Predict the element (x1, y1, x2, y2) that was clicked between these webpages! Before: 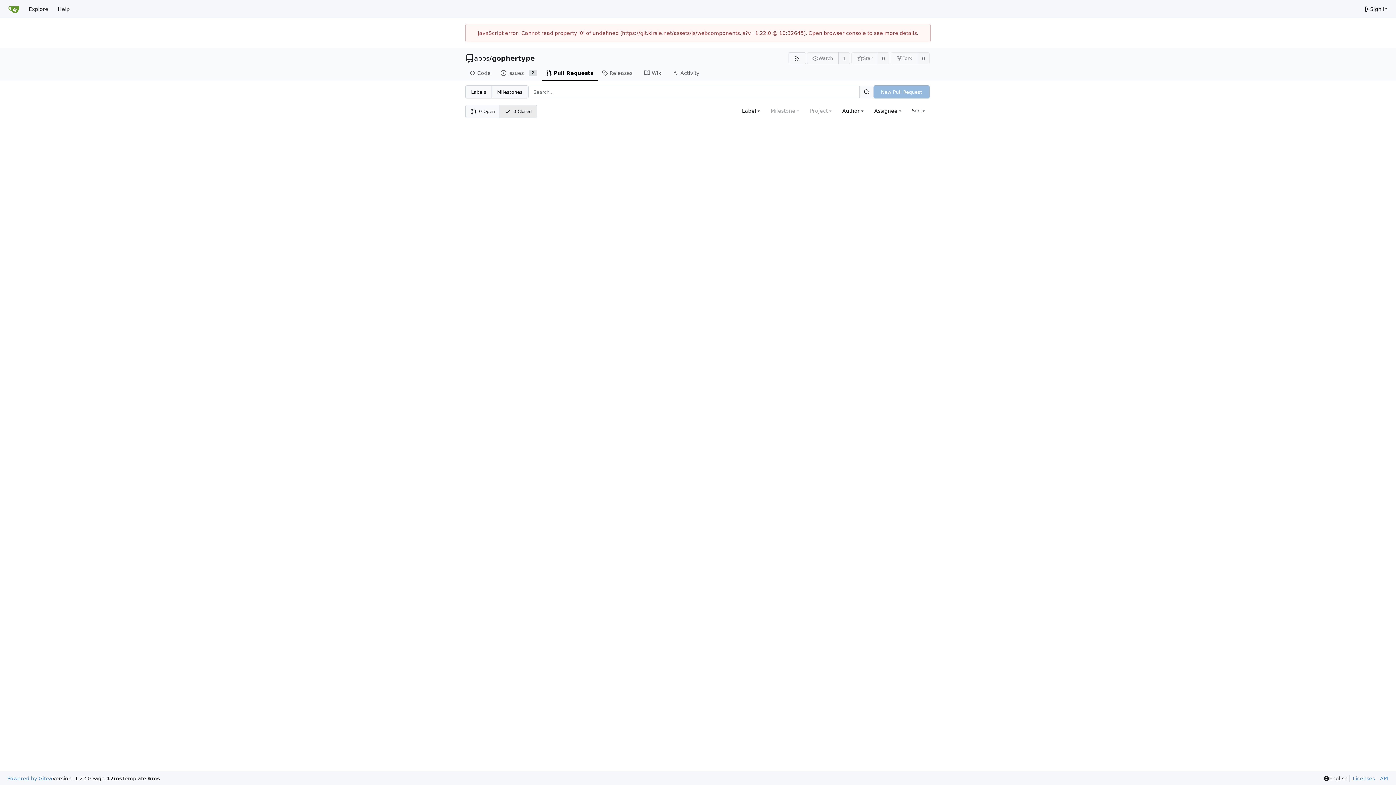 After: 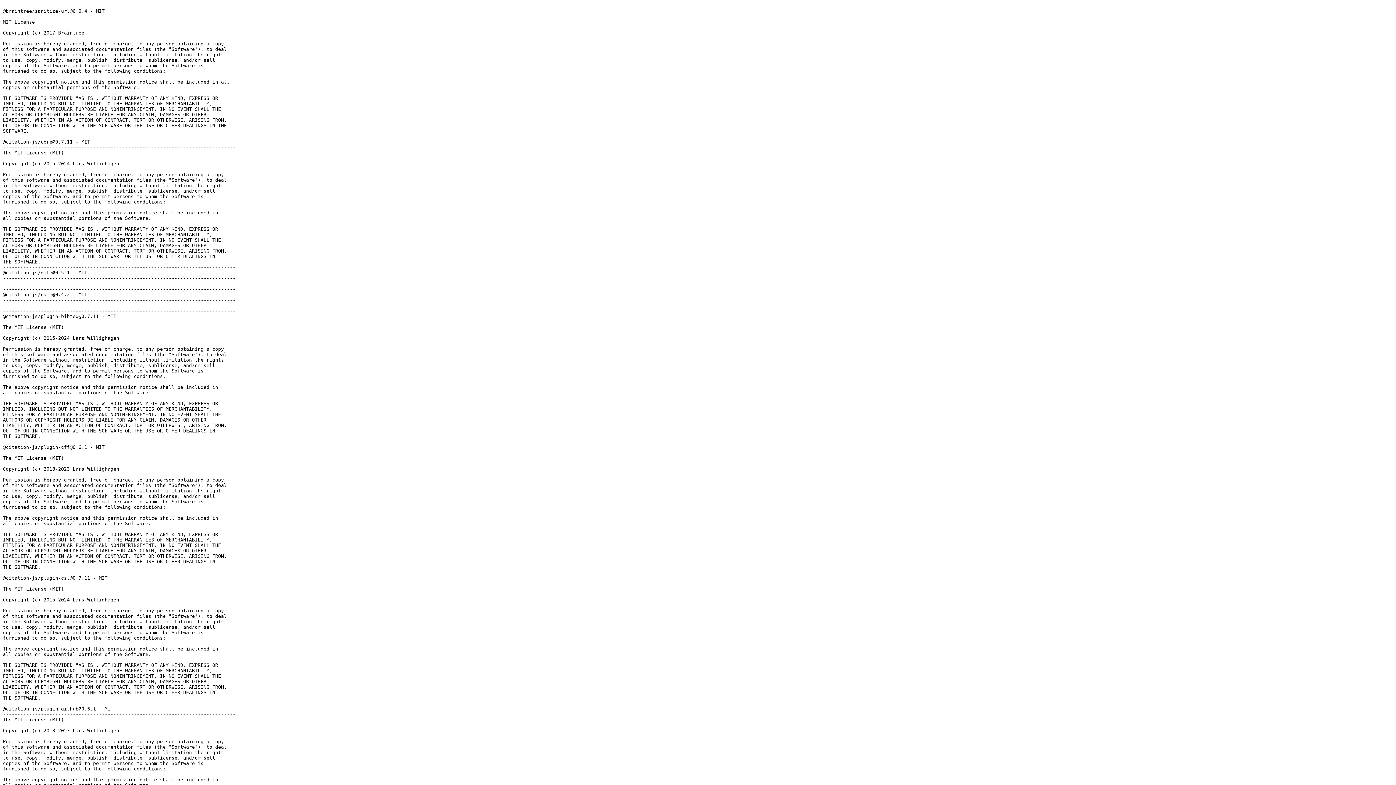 Action: label: Licenses bbox: (1349, 775, 1375, 782)